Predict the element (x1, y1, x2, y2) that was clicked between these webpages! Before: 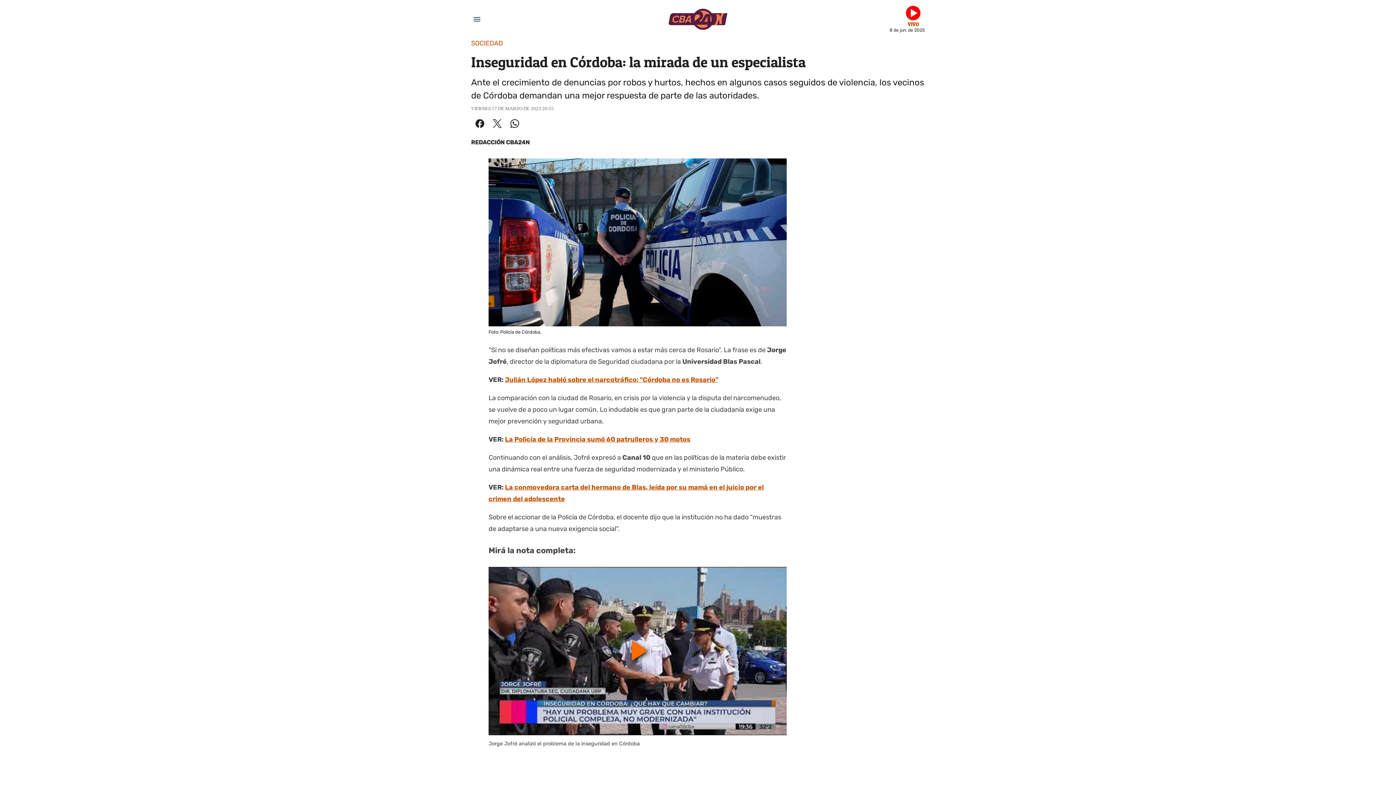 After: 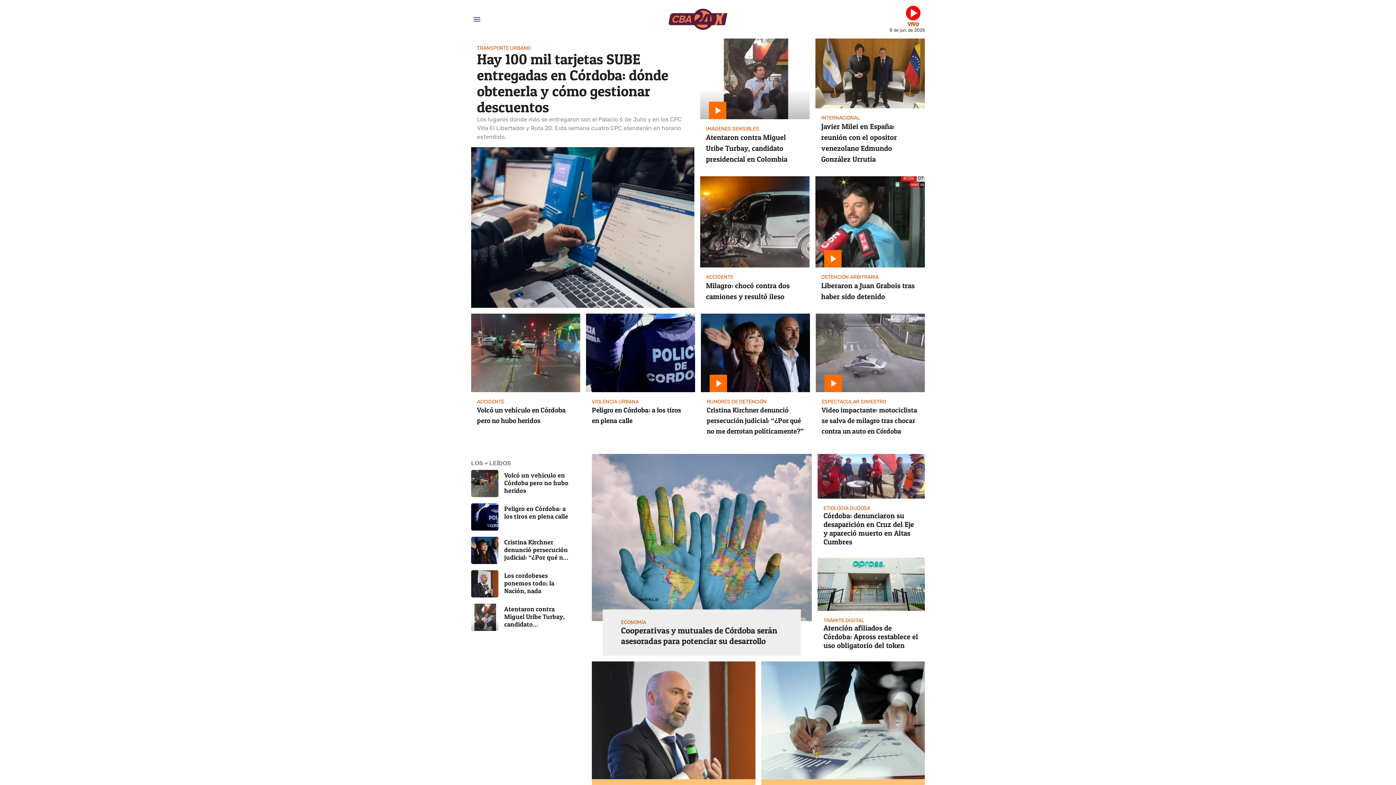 Action: bbox: (488, 8, 907, 29)